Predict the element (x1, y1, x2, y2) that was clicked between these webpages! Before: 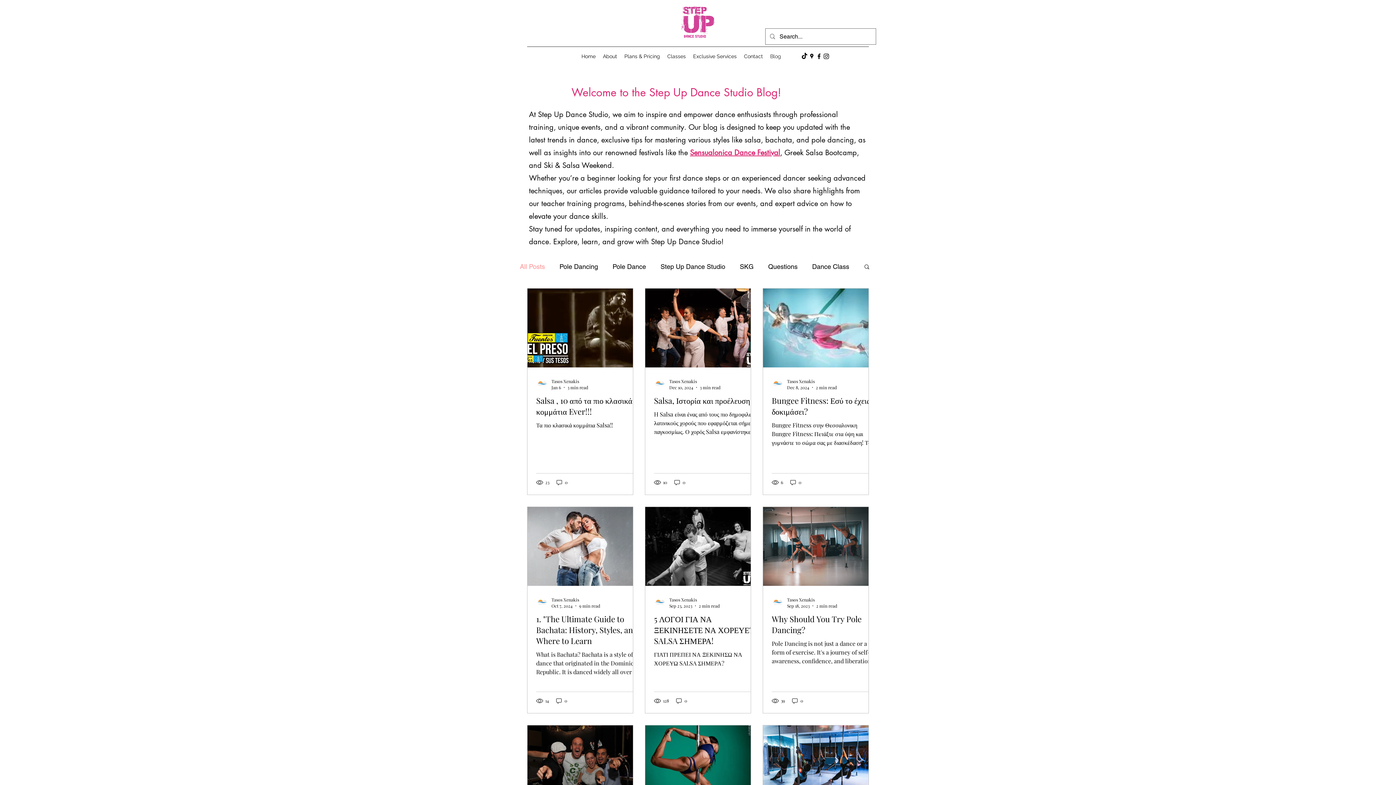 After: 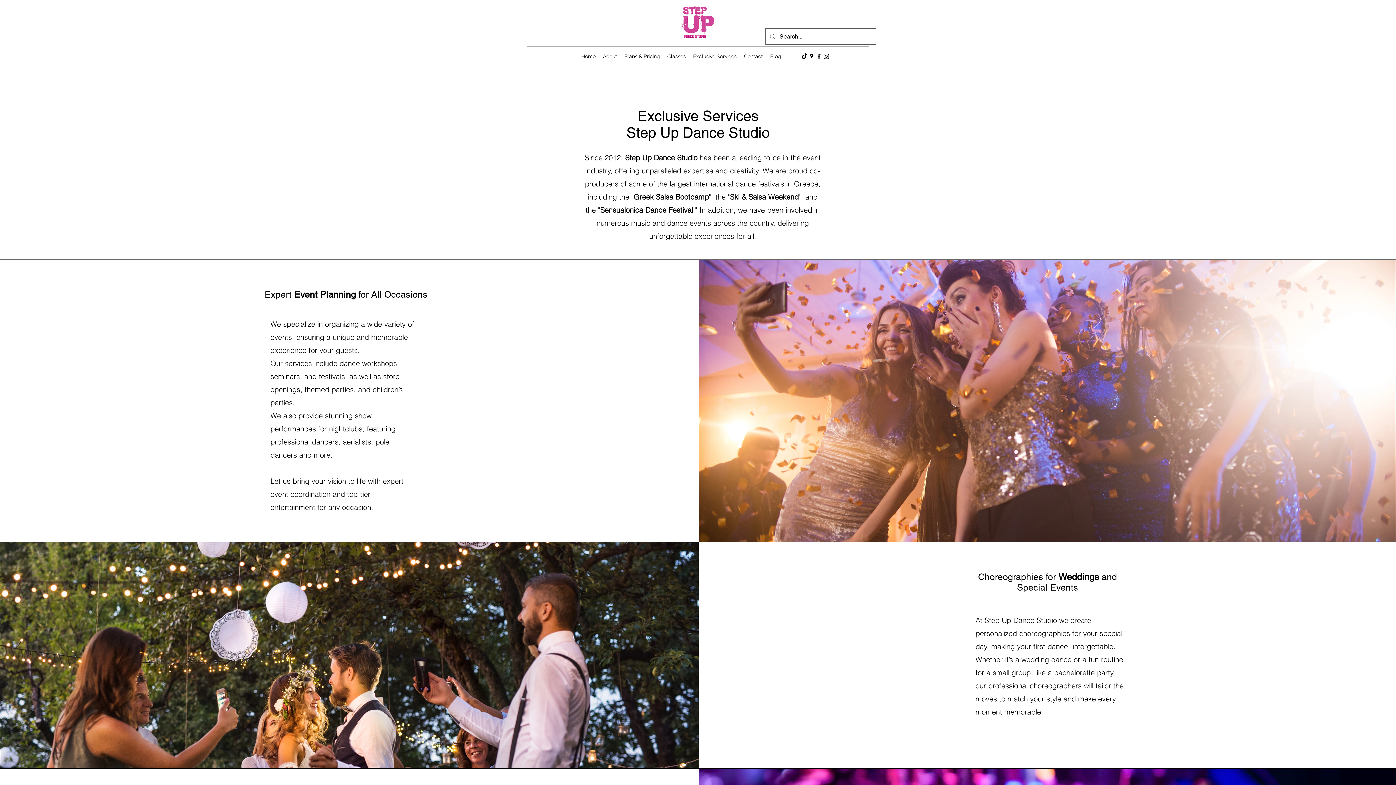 Action: label: Exclusive Services bbox: (689, 50, 740, 61)